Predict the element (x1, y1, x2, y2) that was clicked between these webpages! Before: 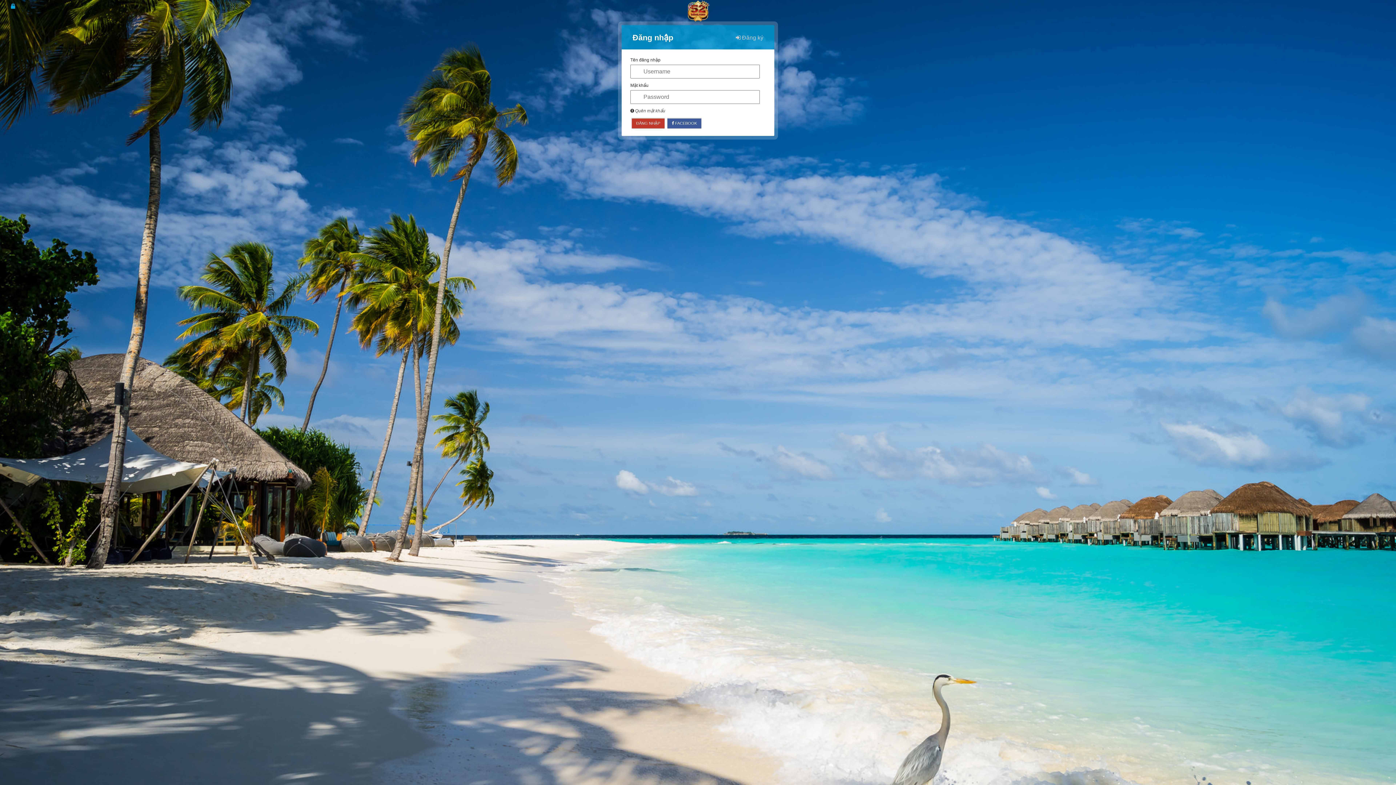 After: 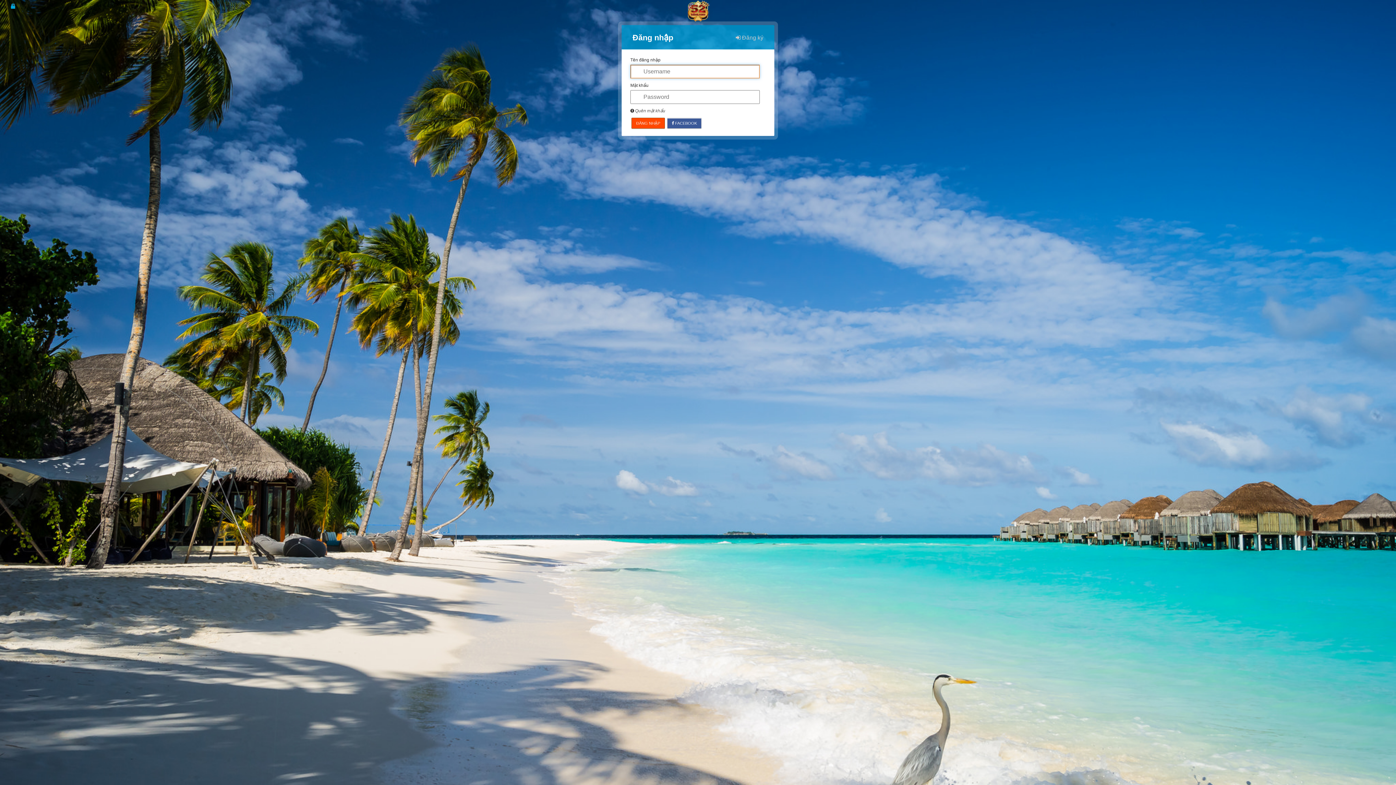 Action: label: ĐĂNG NHẬP bbox: (631, 117, 665, 128)